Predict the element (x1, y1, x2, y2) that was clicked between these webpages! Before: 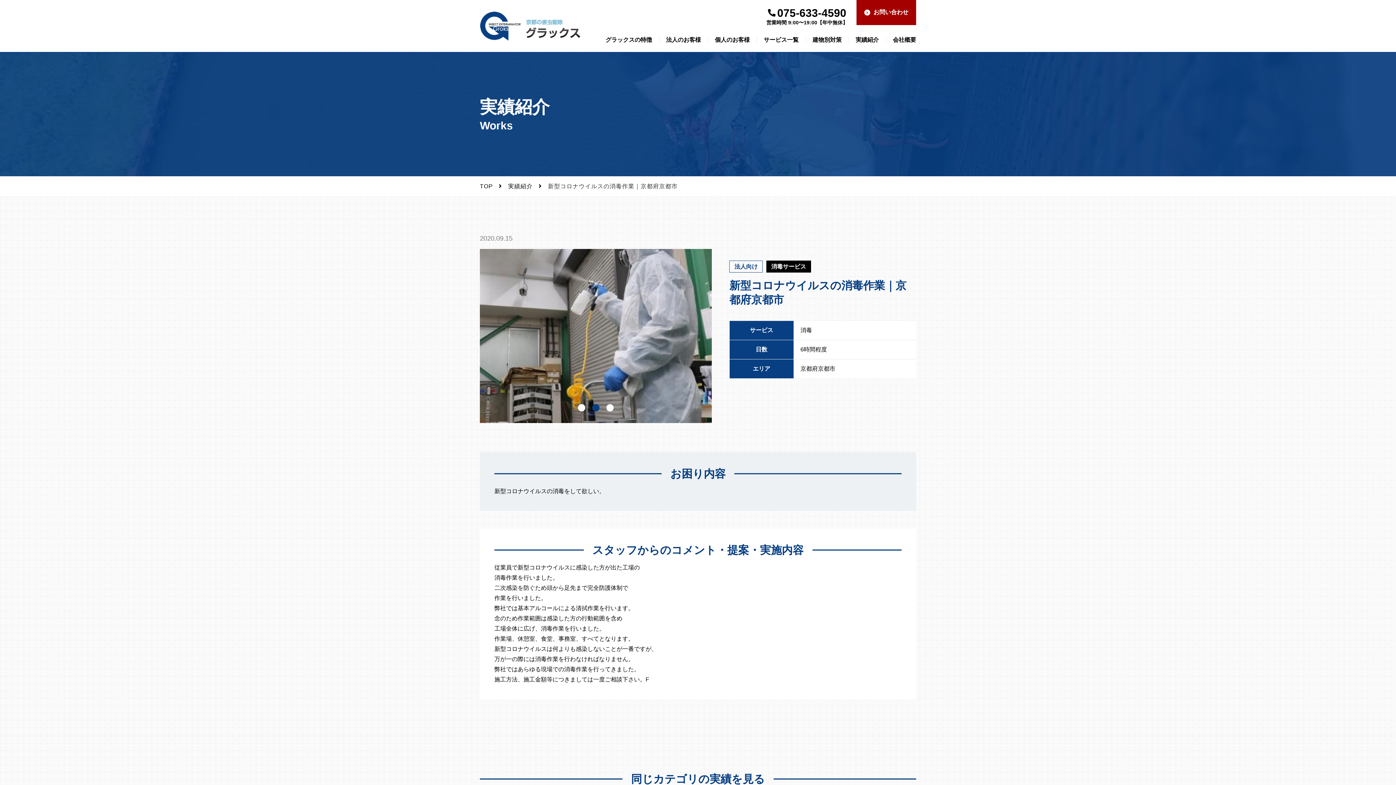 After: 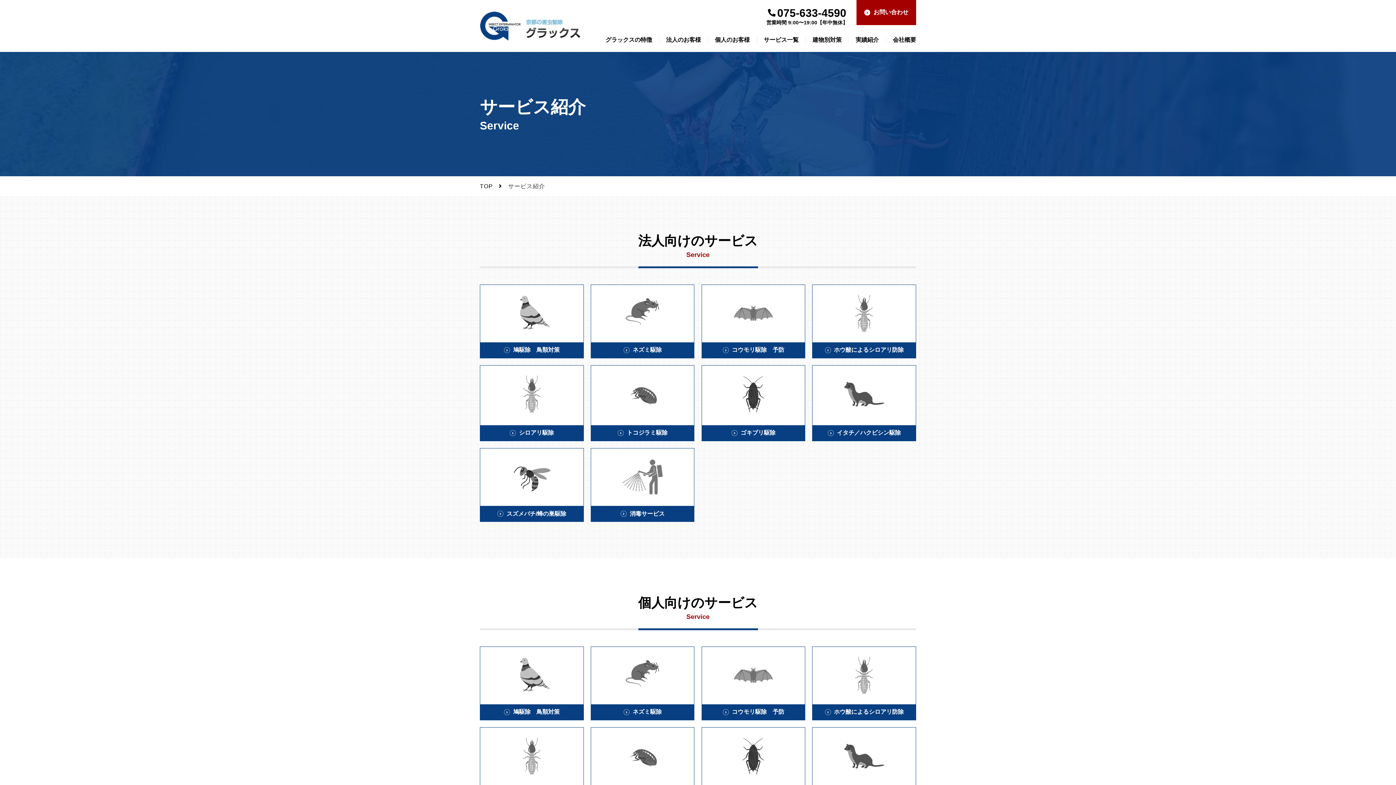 Action: label: サービス一覧 bbox: (763, 36, 798, 52)